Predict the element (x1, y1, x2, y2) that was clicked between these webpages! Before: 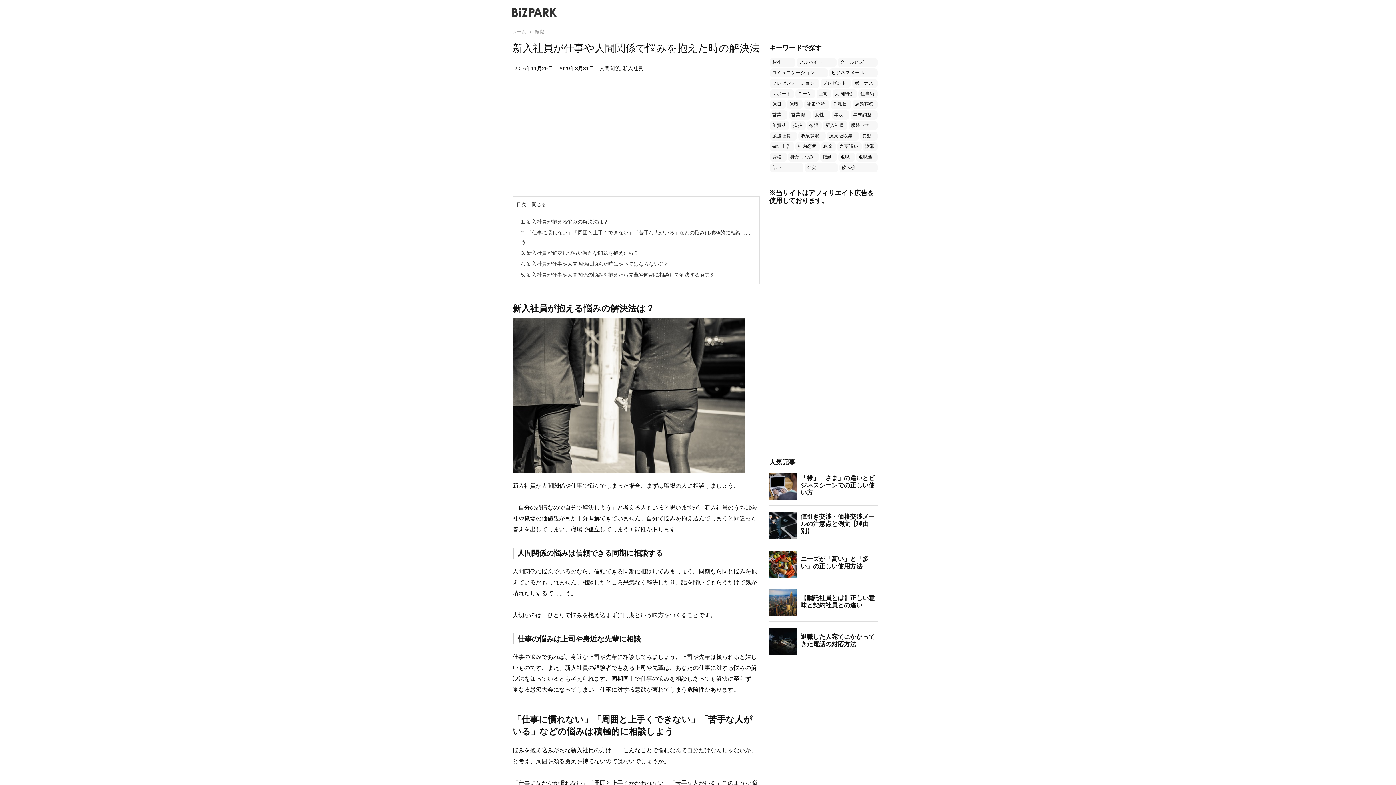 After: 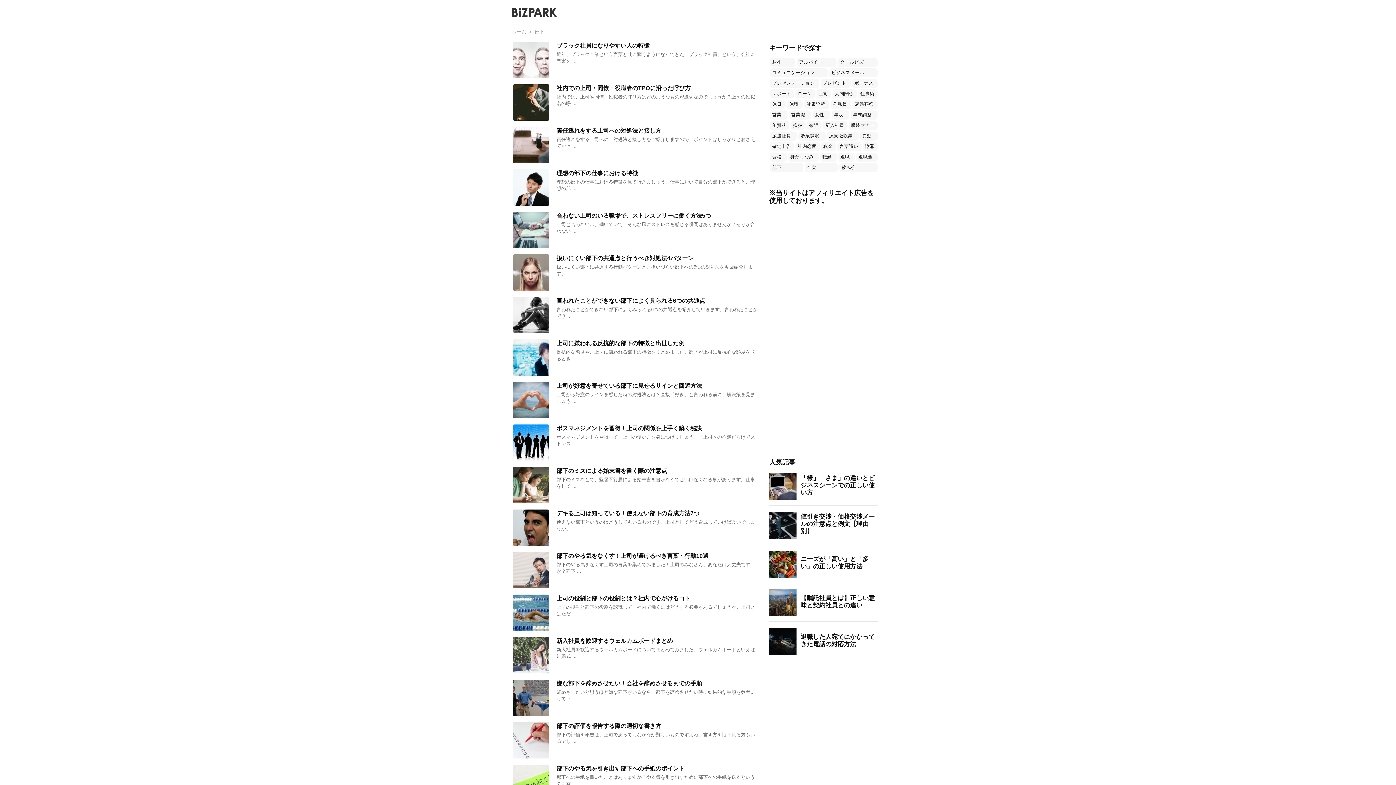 Action: label: 部下 (33個の項目) bbox: (770, 163, 803, 172)